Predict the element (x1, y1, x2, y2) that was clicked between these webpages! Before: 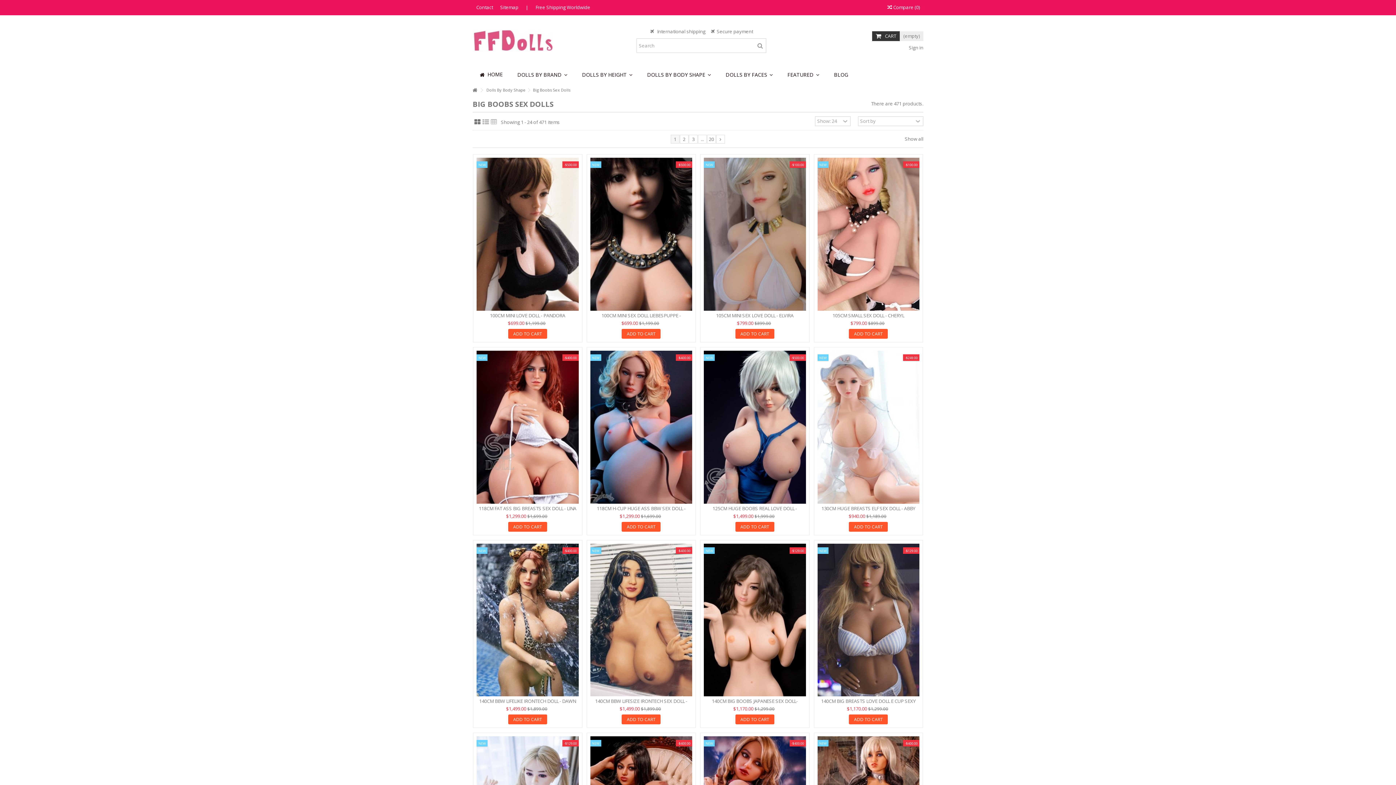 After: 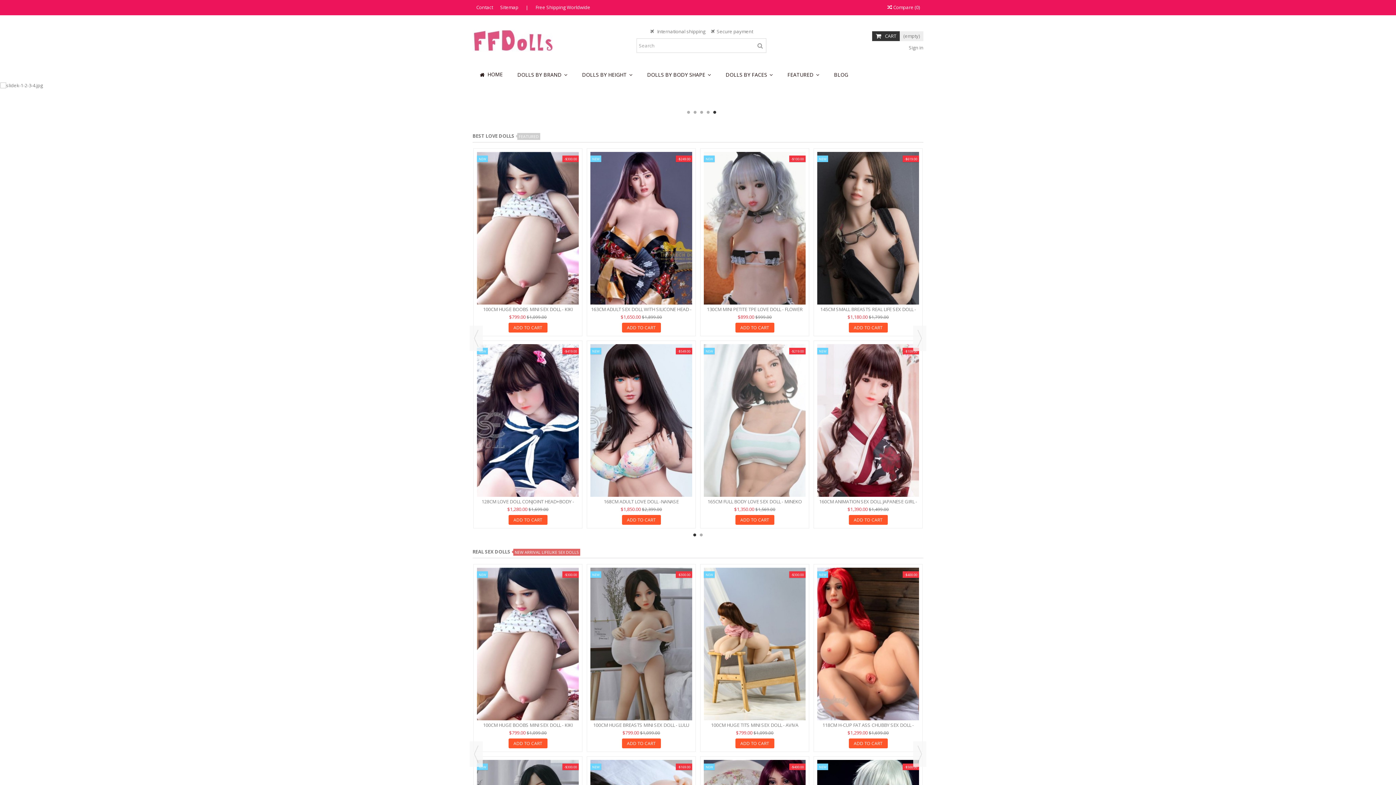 Action: label:  HOME bbox: (472, 66, 510, 82)